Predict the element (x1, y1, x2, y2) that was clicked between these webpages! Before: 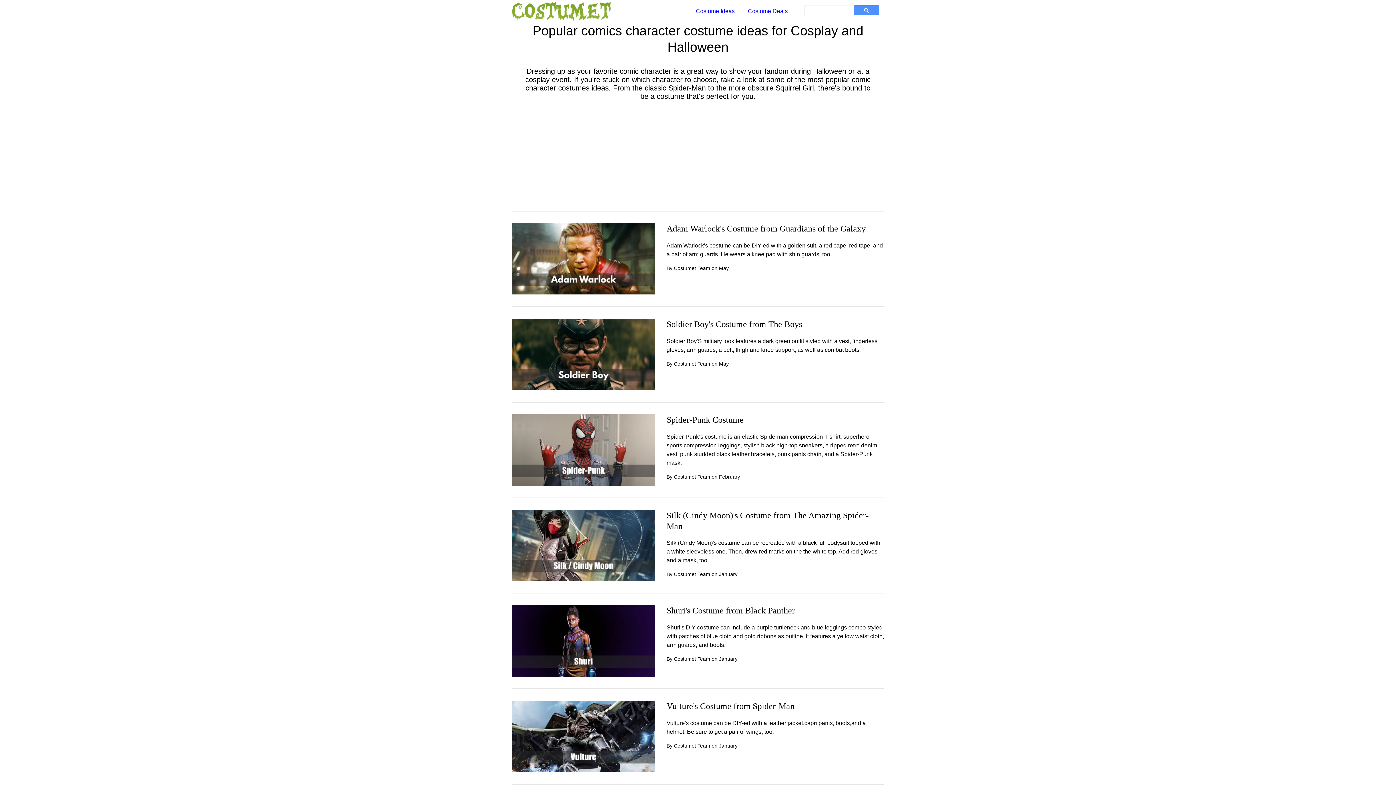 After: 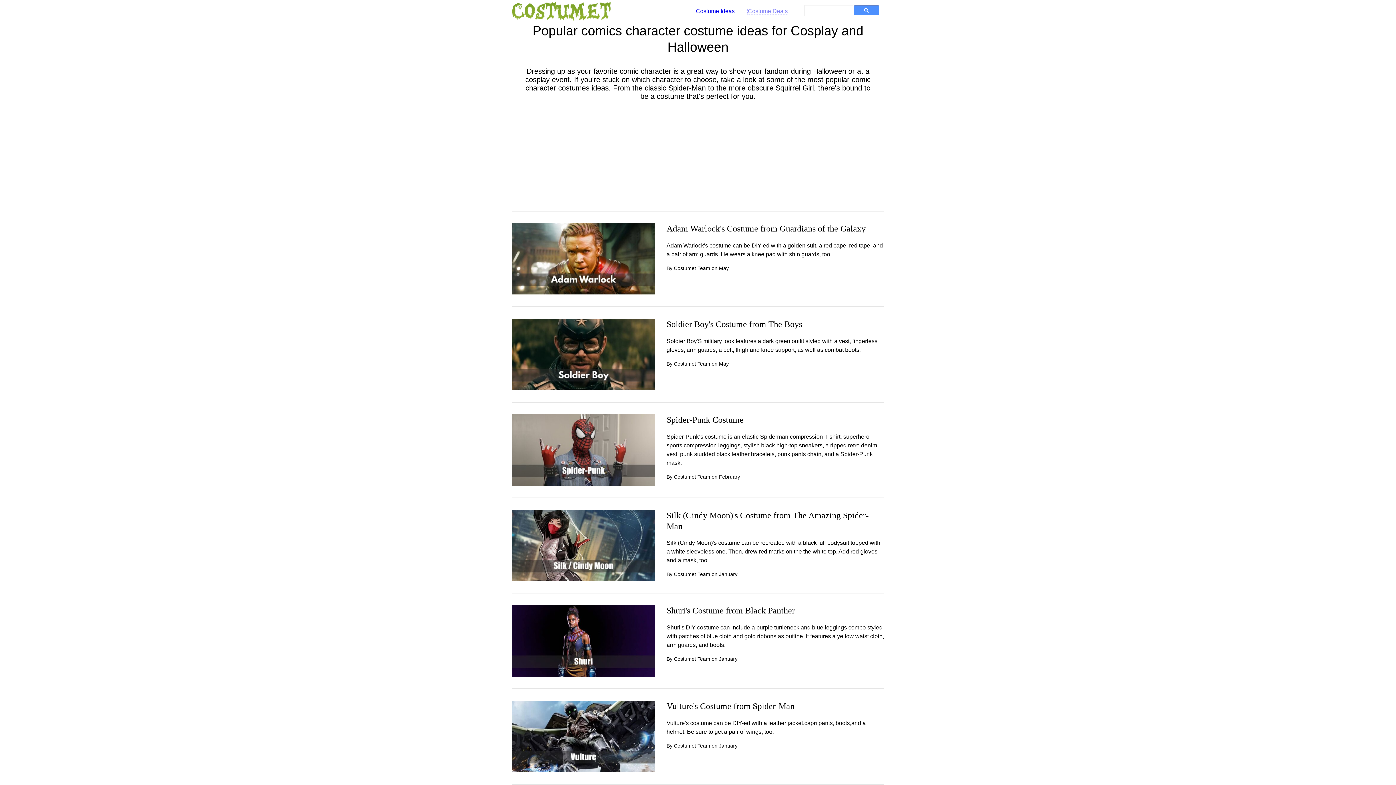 Action: label: Costume Deals bbox: (748, 8, 788, 14)